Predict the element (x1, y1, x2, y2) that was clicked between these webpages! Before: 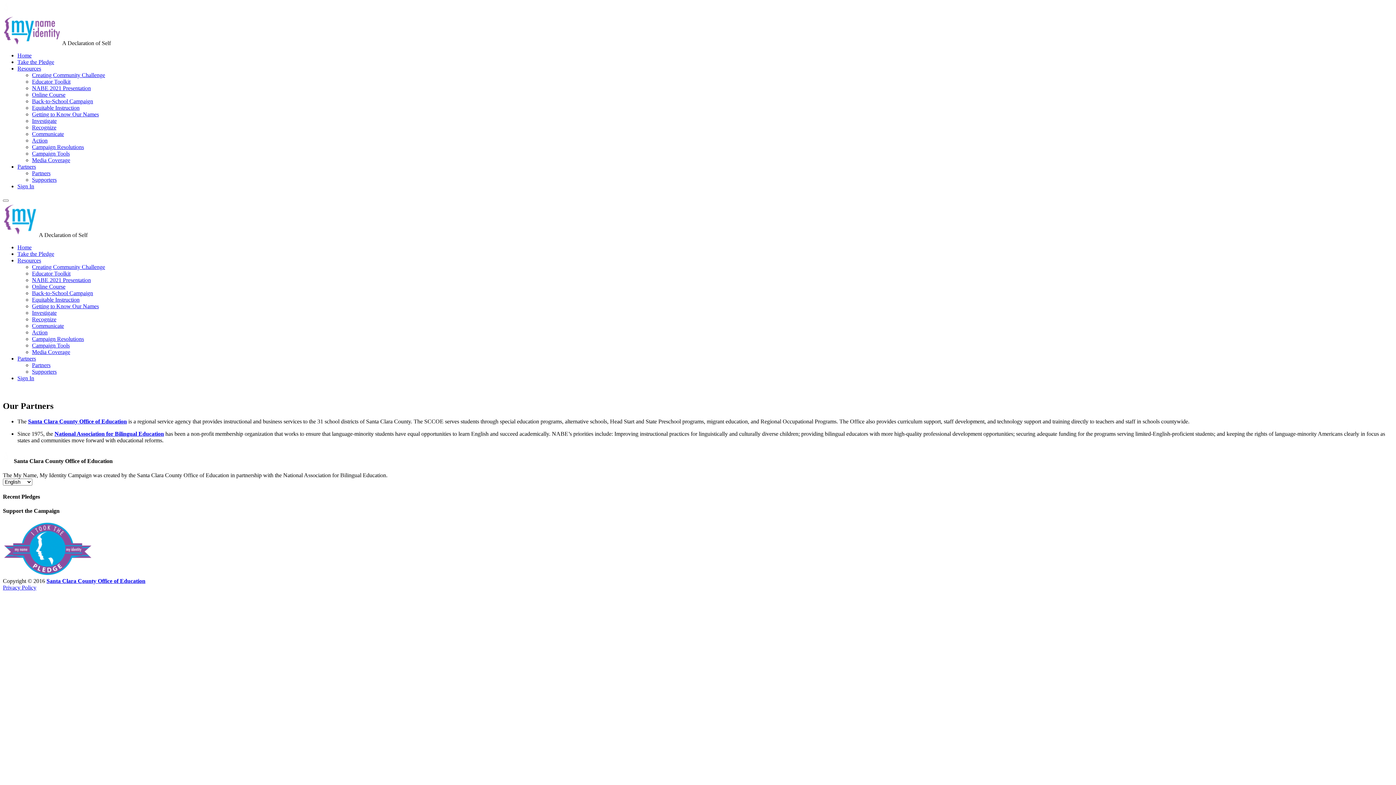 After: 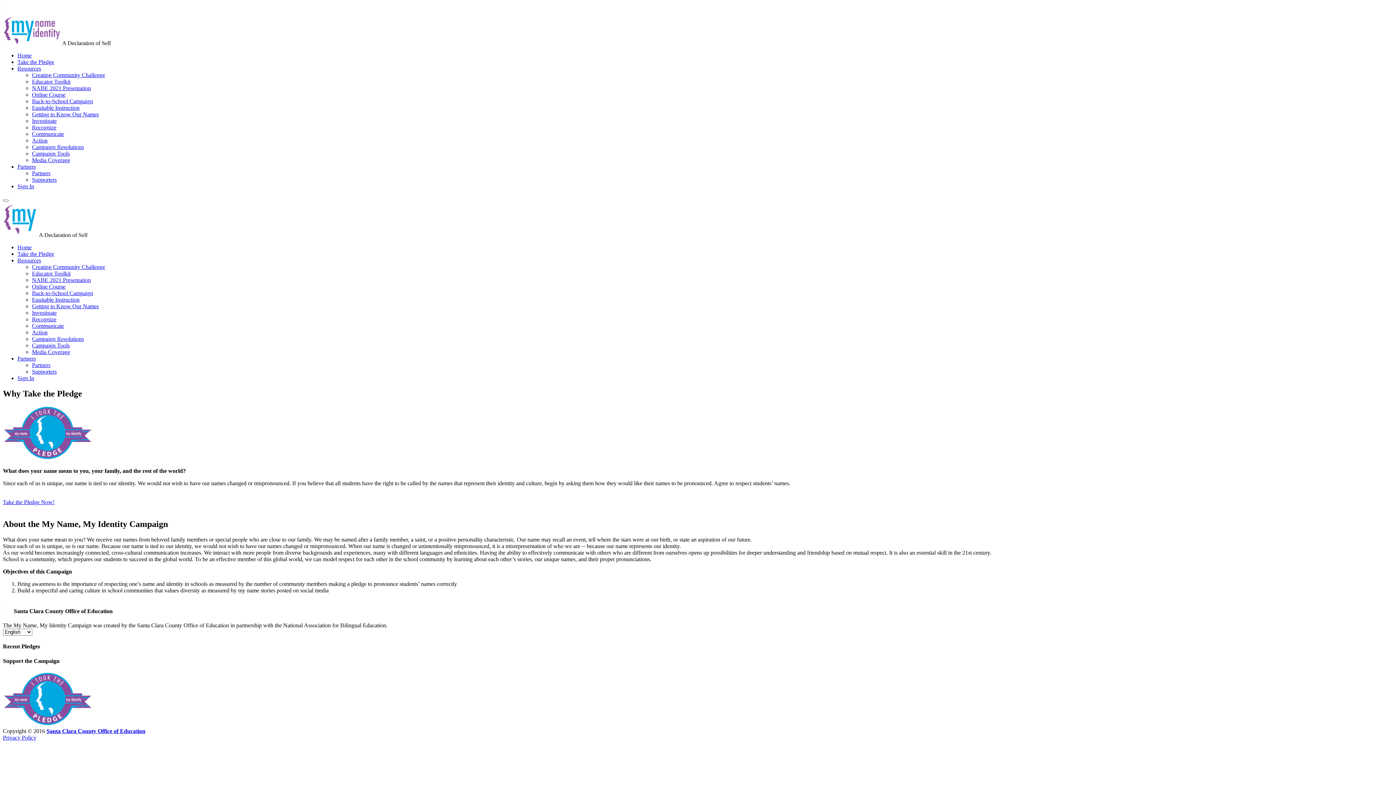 Action: bbox: (17, 58, 54, 65) label: Take the Pledge